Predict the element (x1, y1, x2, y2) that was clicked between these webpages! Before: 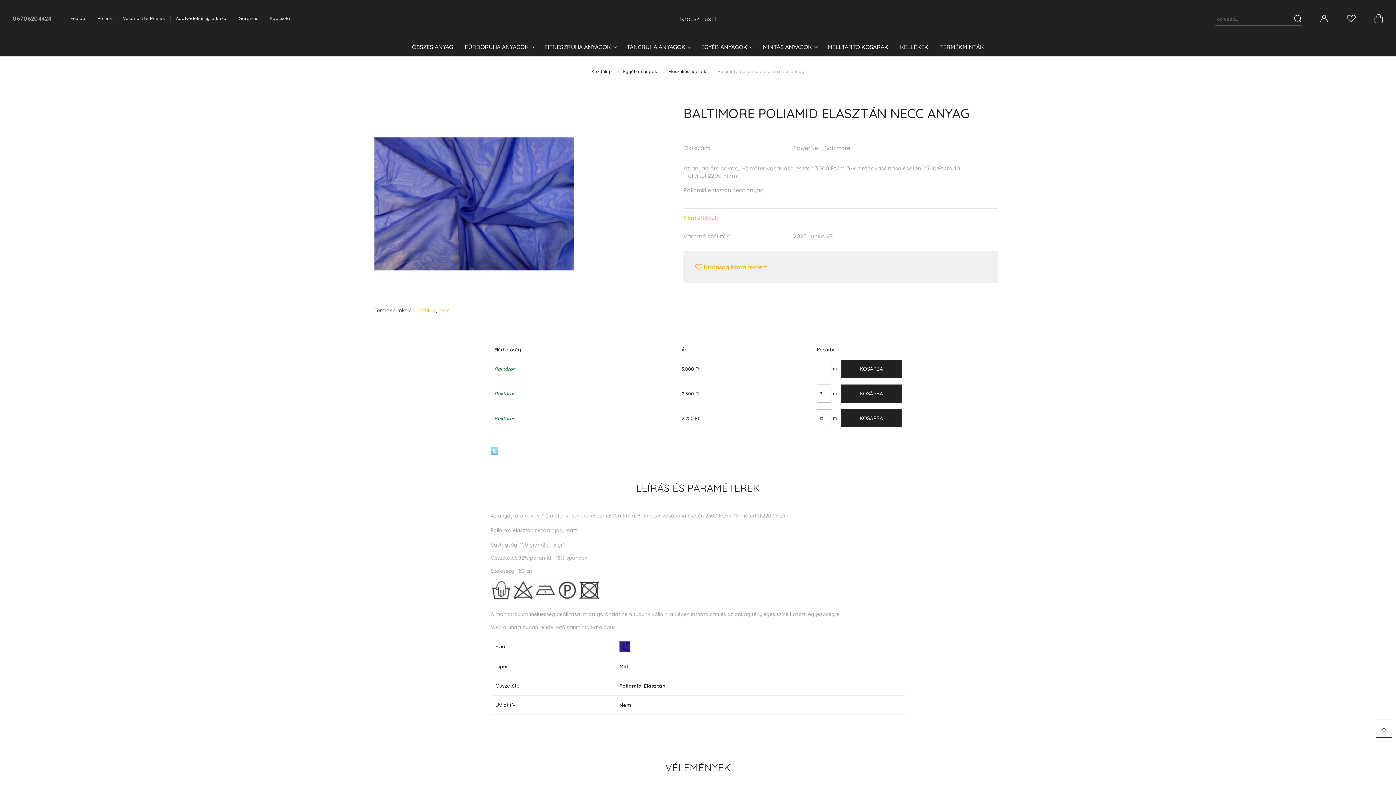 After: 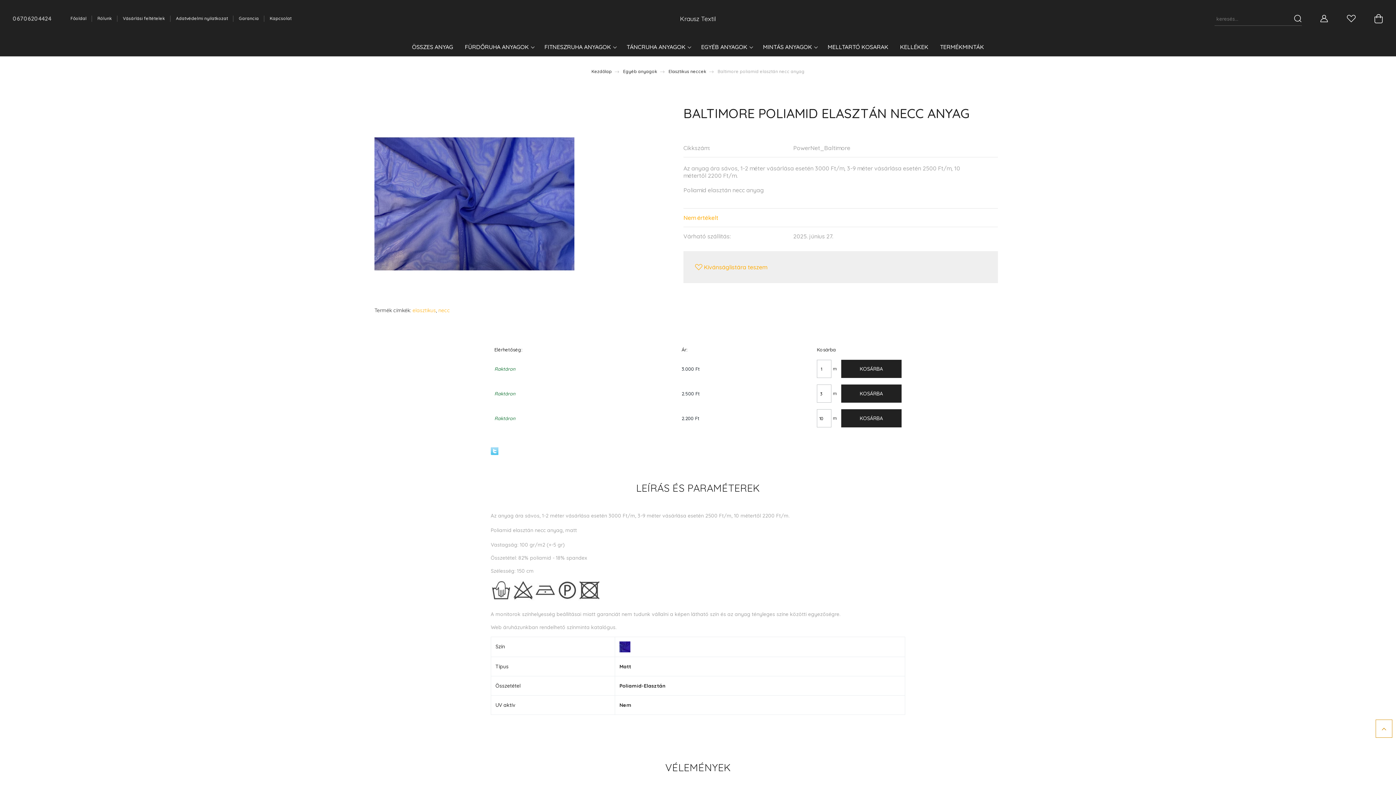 Action: bbox: (1376, 720, 1392, 738)